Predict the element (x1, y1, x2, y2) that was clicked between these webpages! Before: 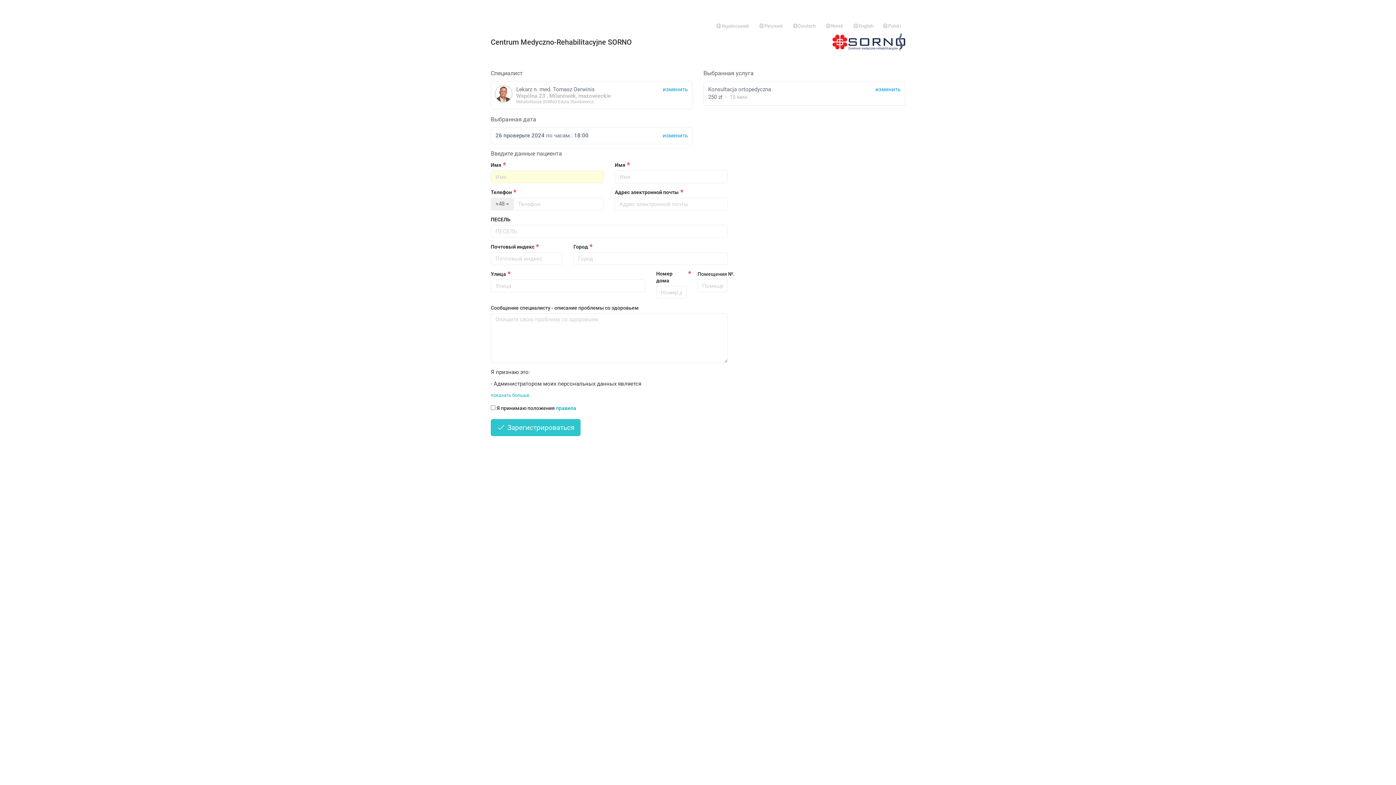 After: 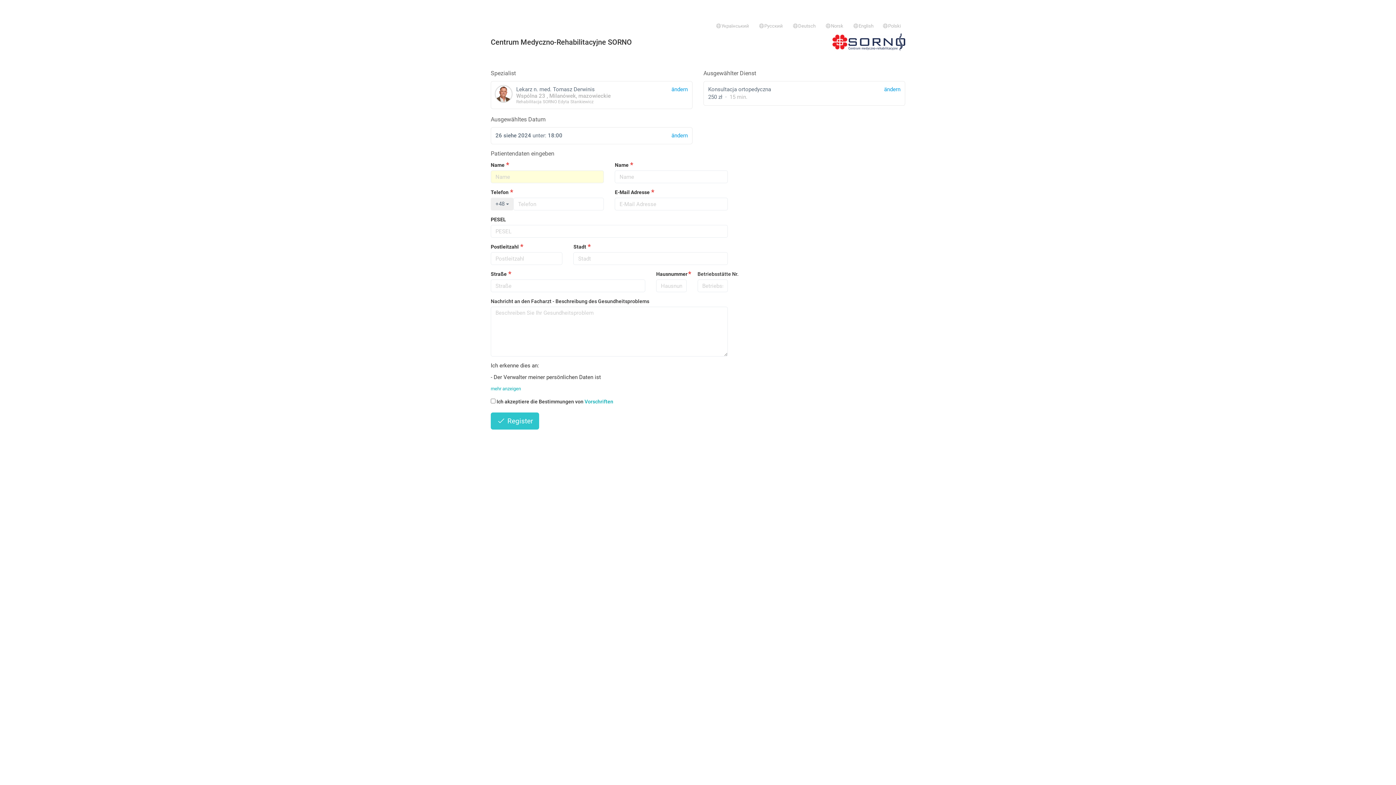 Action: label: Deutsch bbox: (788, 18, 820, 33)